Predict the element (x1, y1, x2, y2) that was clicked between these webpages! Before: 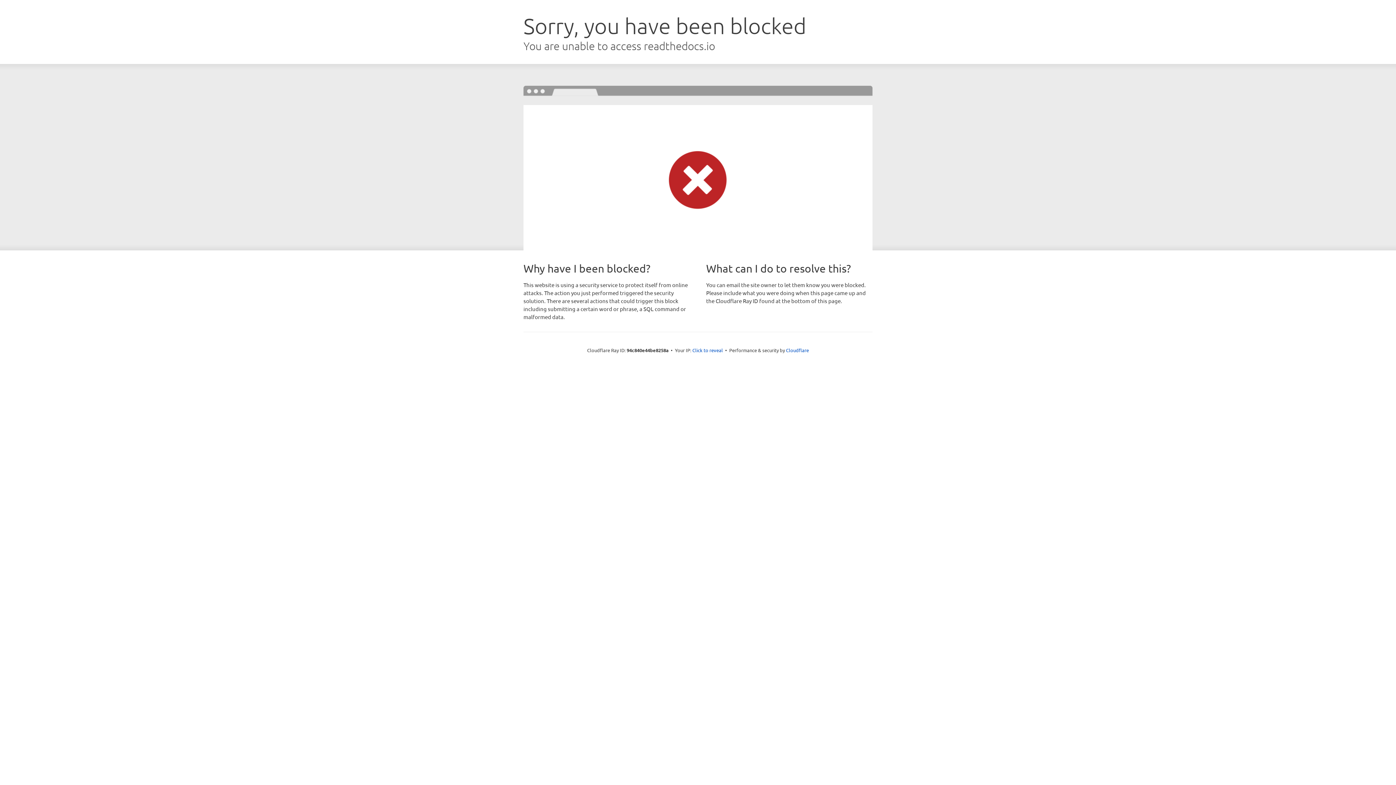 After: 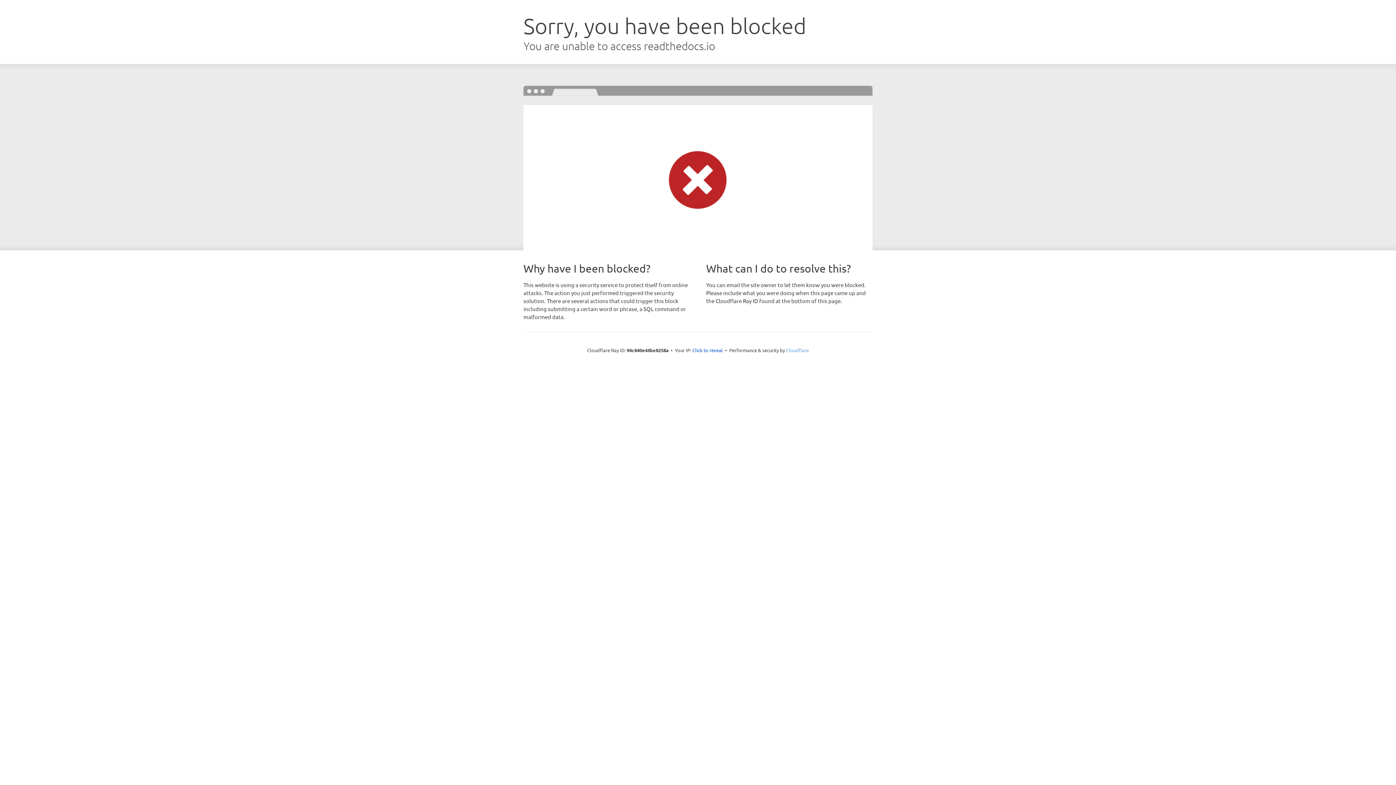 Action: bbox: (786, 347, 809, 353) label: Cloudflare